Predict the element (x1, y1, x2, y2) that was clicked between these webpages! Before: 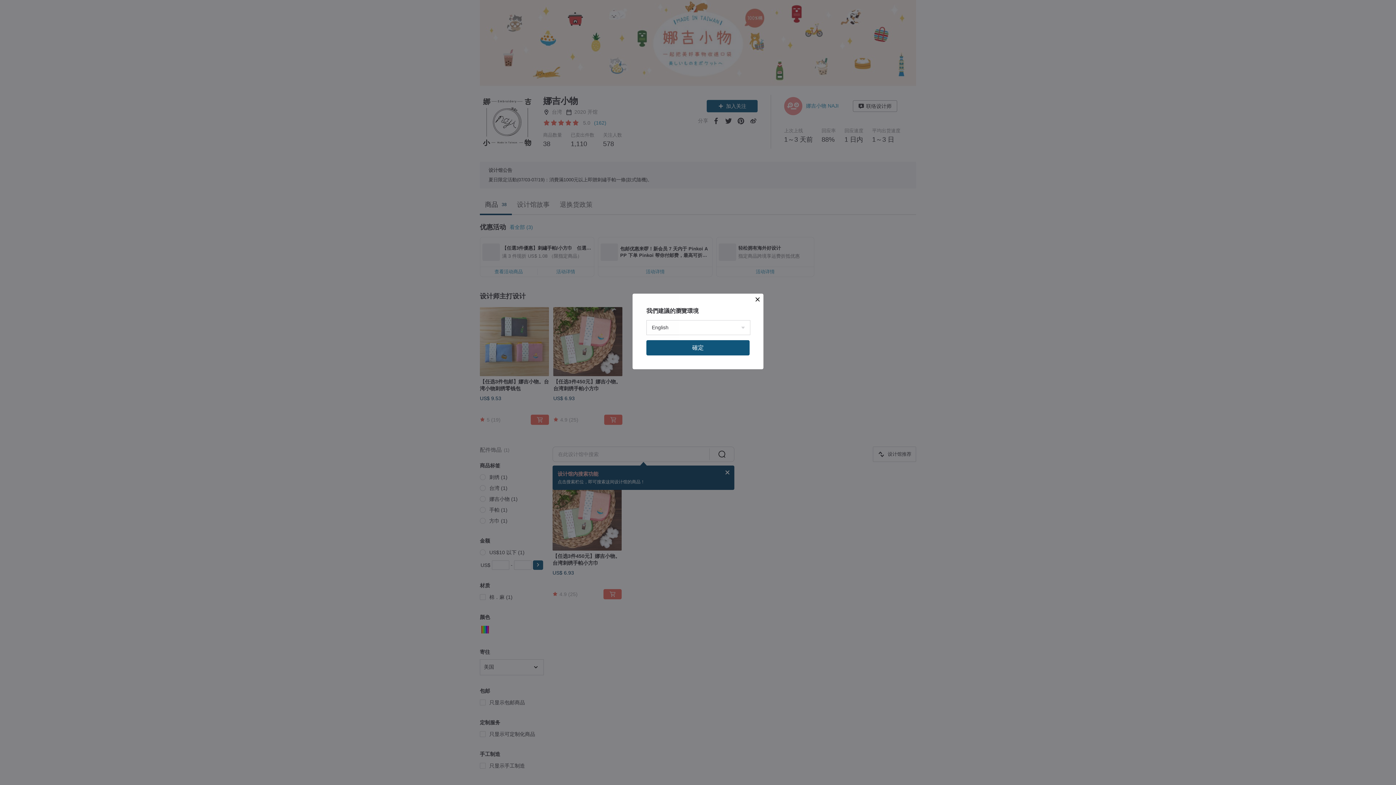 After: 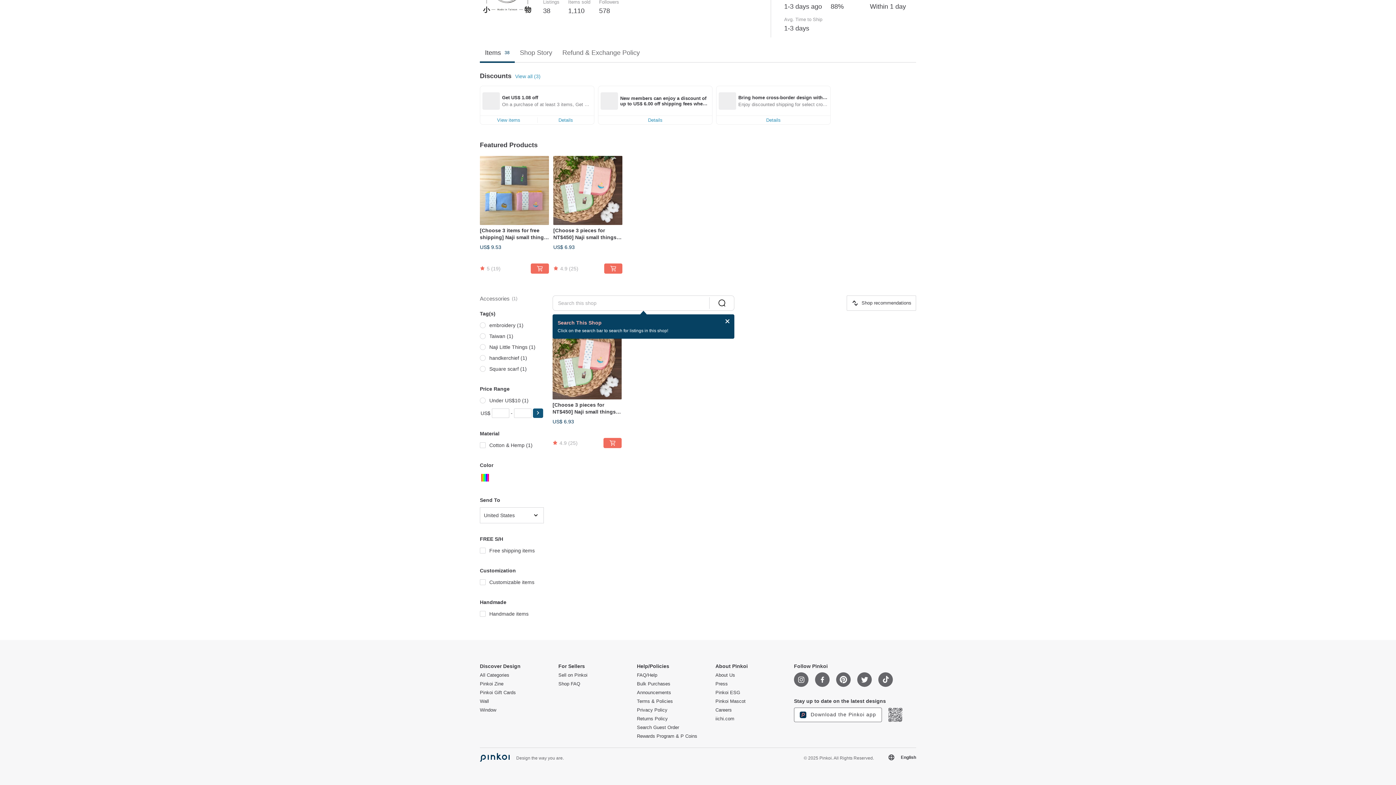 Action: label: 確定 bbox: (646, 340, 749, 355)